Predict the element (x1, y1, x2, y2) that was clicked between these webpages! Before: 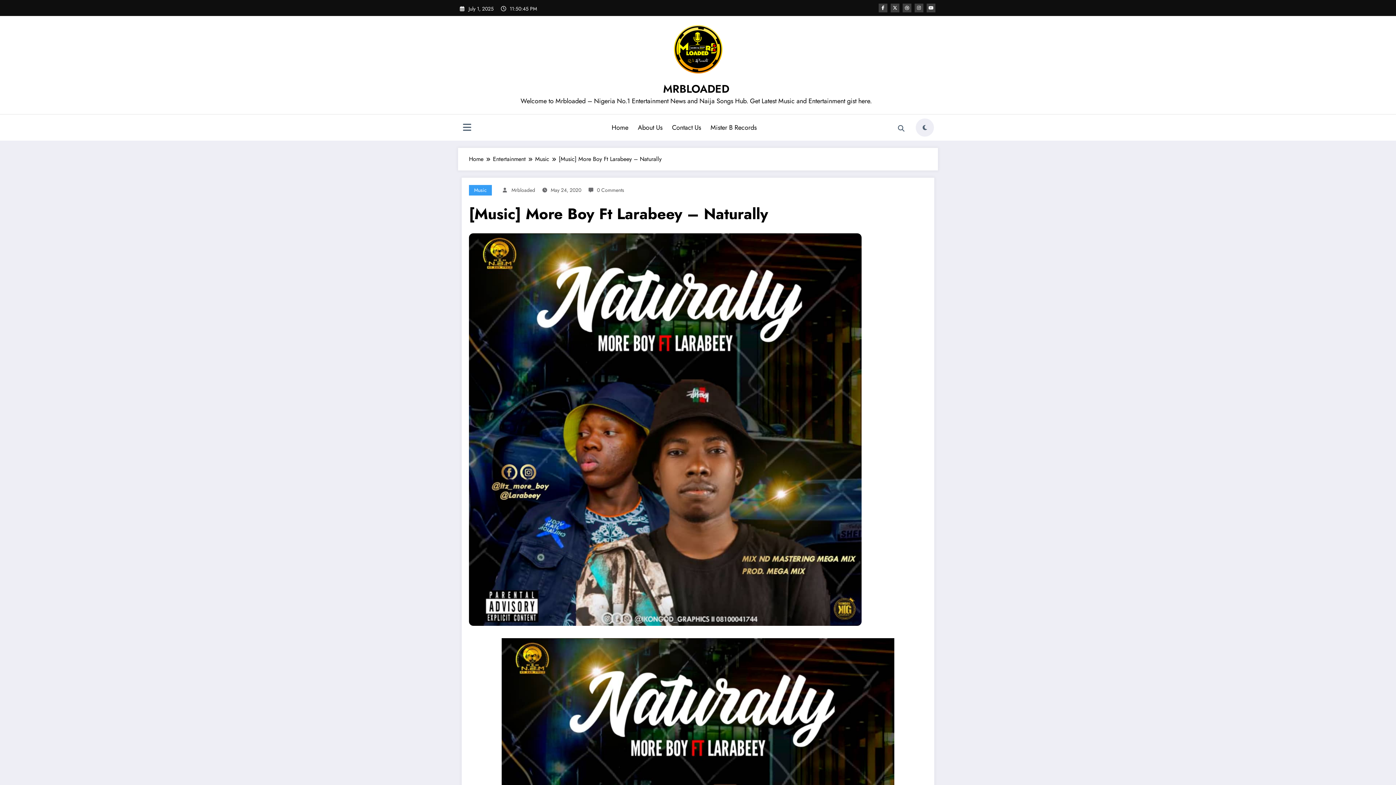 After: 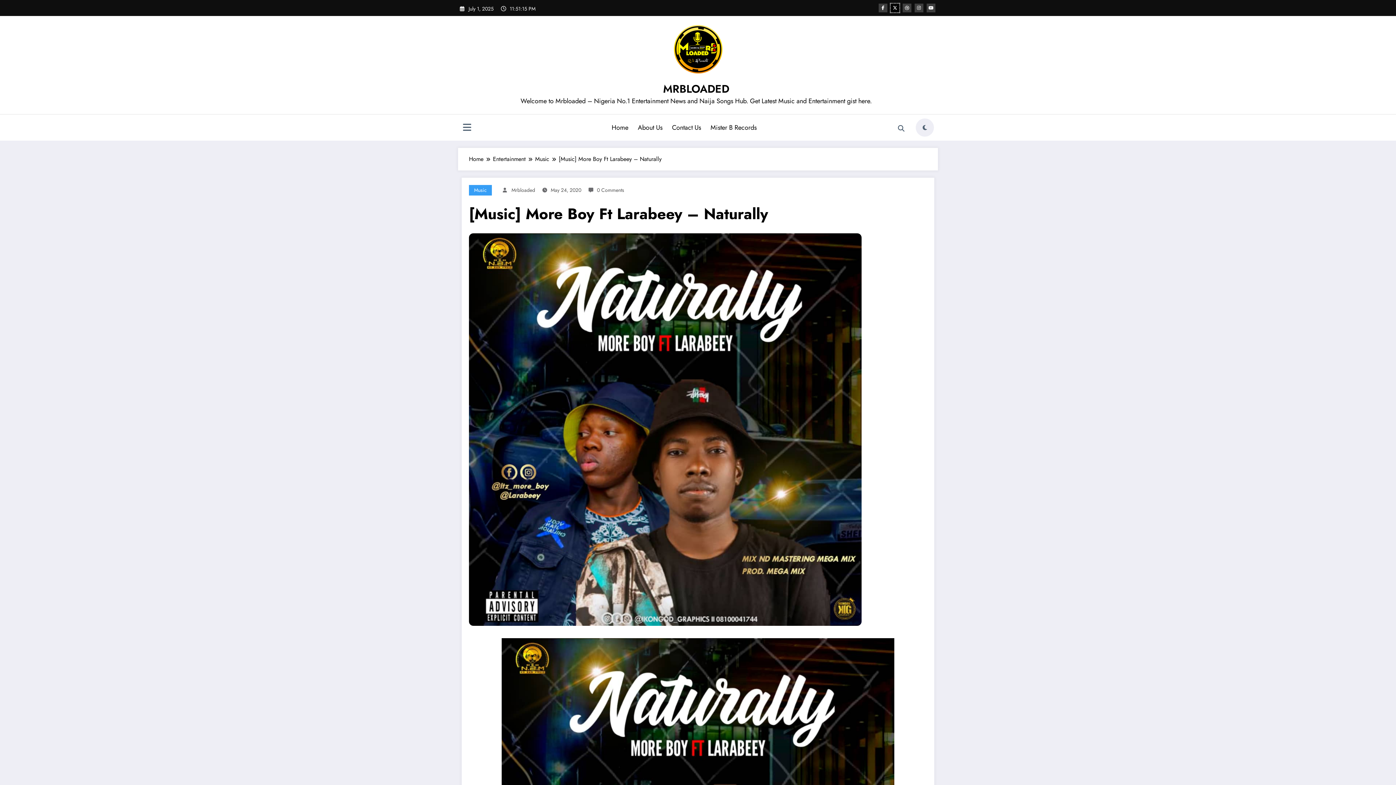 Action: bbox: (890, 3, 899, 12)